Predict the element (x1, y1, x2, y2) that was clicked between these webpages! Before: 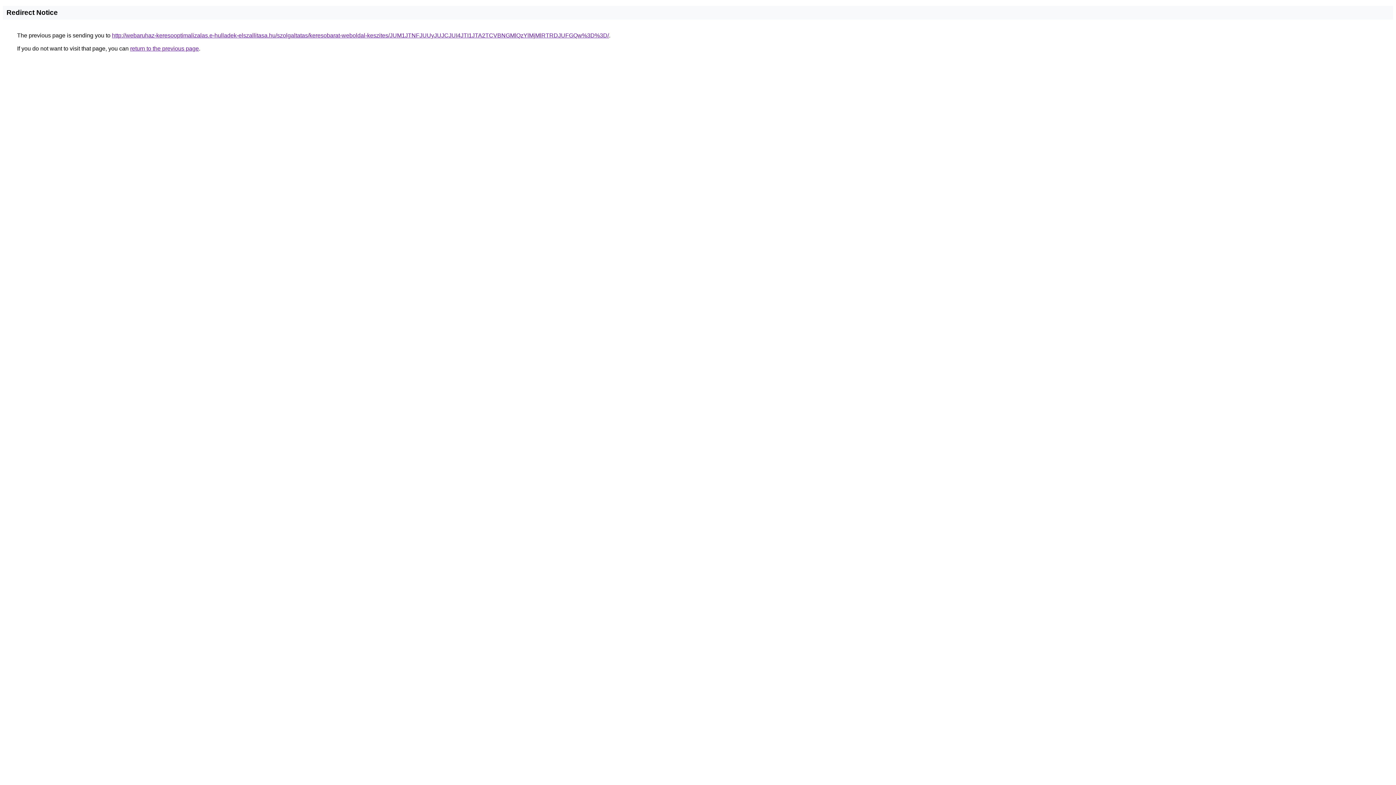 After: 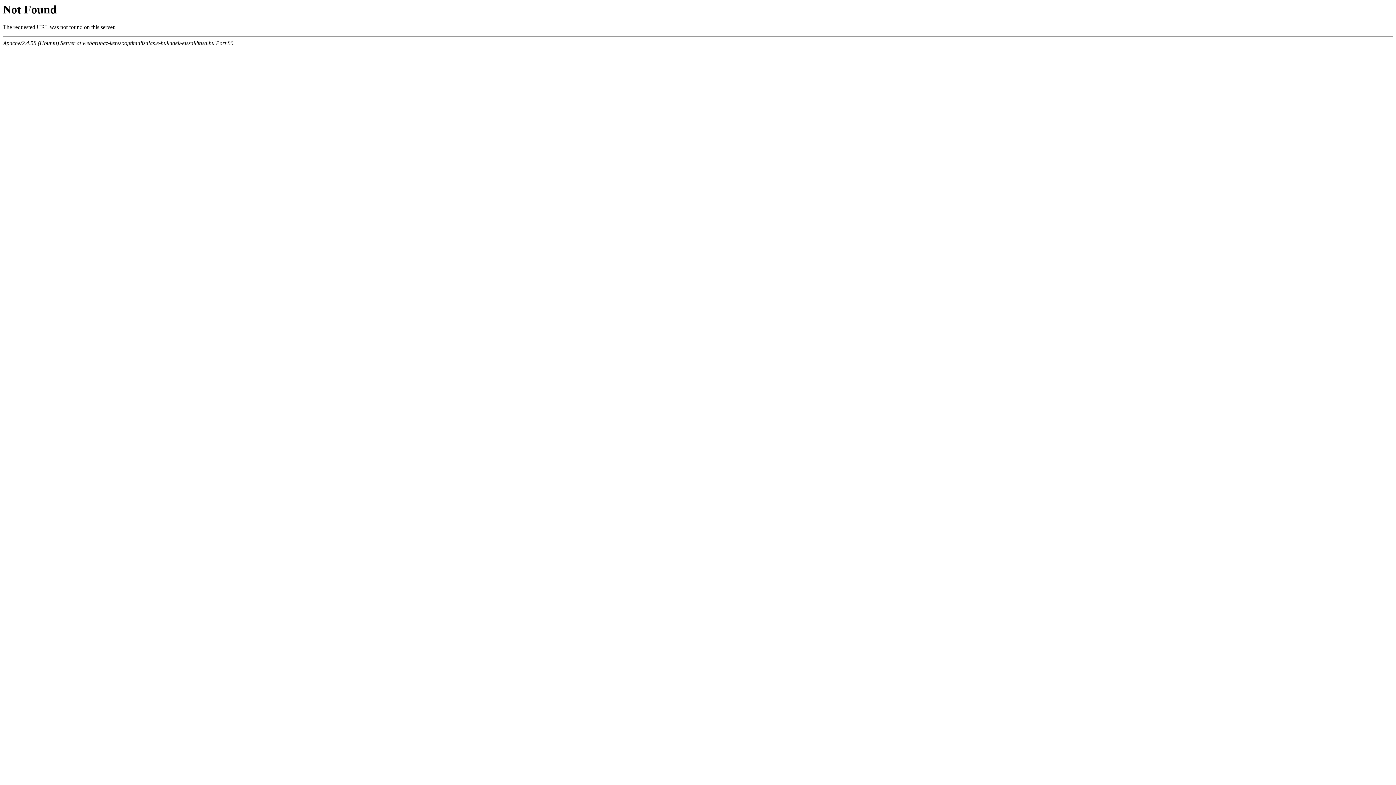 Action: bbox: (112, 32, 609, 38) label: http://webaruhaz-keresooptimalizalas.e-hulladek-elszallitasa.hu/szolgaltatas/keresobarat-weboldal-keszites/JUM1JTNFJUUyJUJCJUI4JTI1JTA2TCVBNGMlQzYlMjMlRTRDJUFGQw%3D%3D/